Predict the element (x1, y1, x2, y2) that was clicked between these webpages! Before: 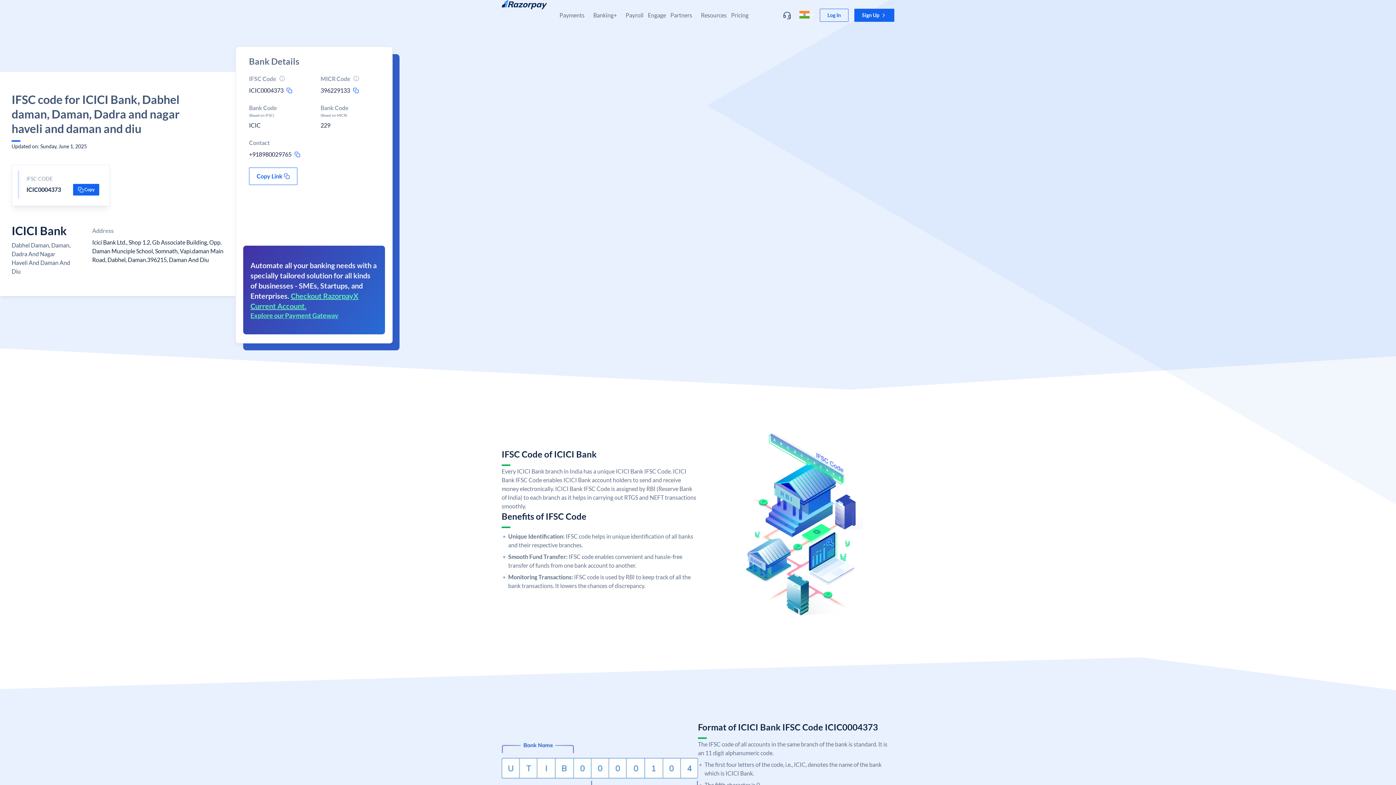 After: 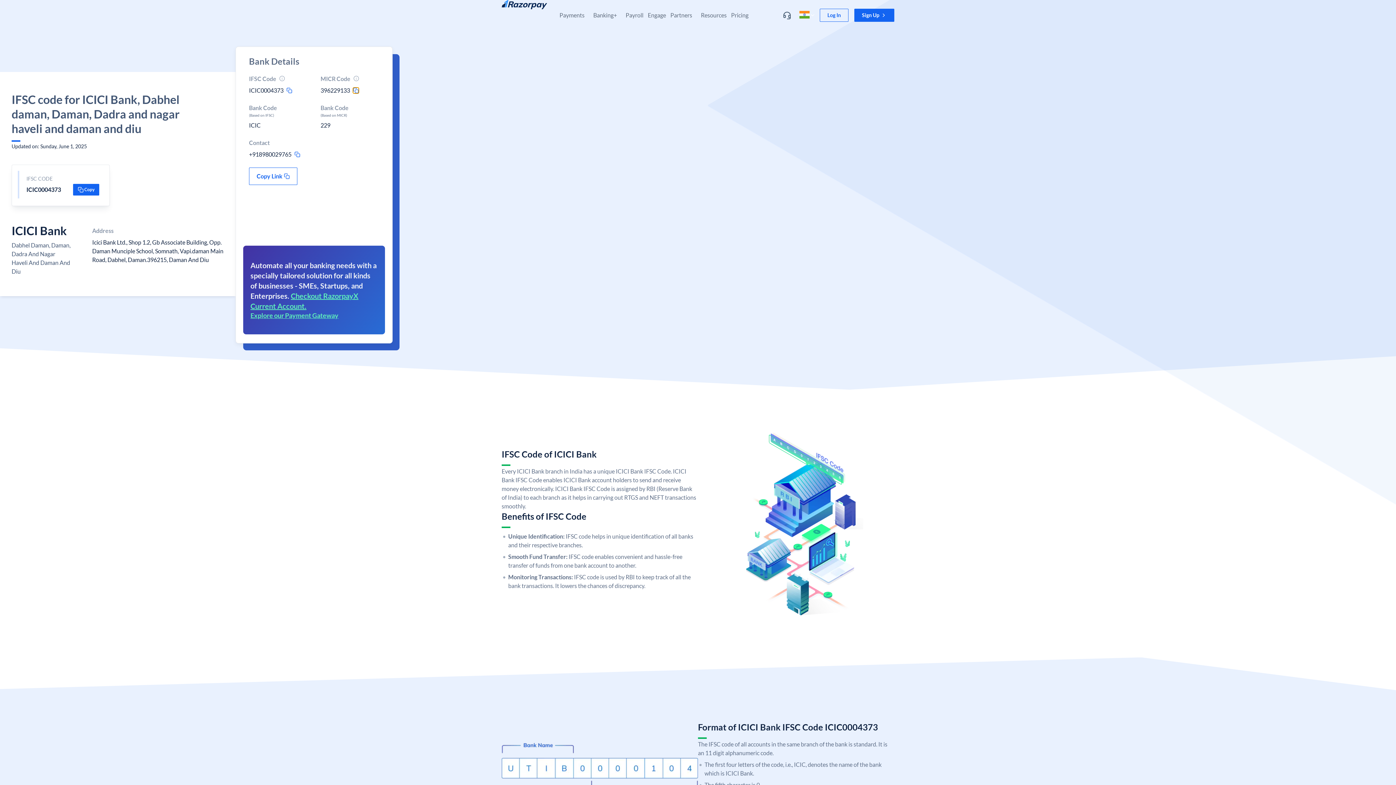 Action: label: micr-copy-icon bbox: (353, 87, 358, 93)